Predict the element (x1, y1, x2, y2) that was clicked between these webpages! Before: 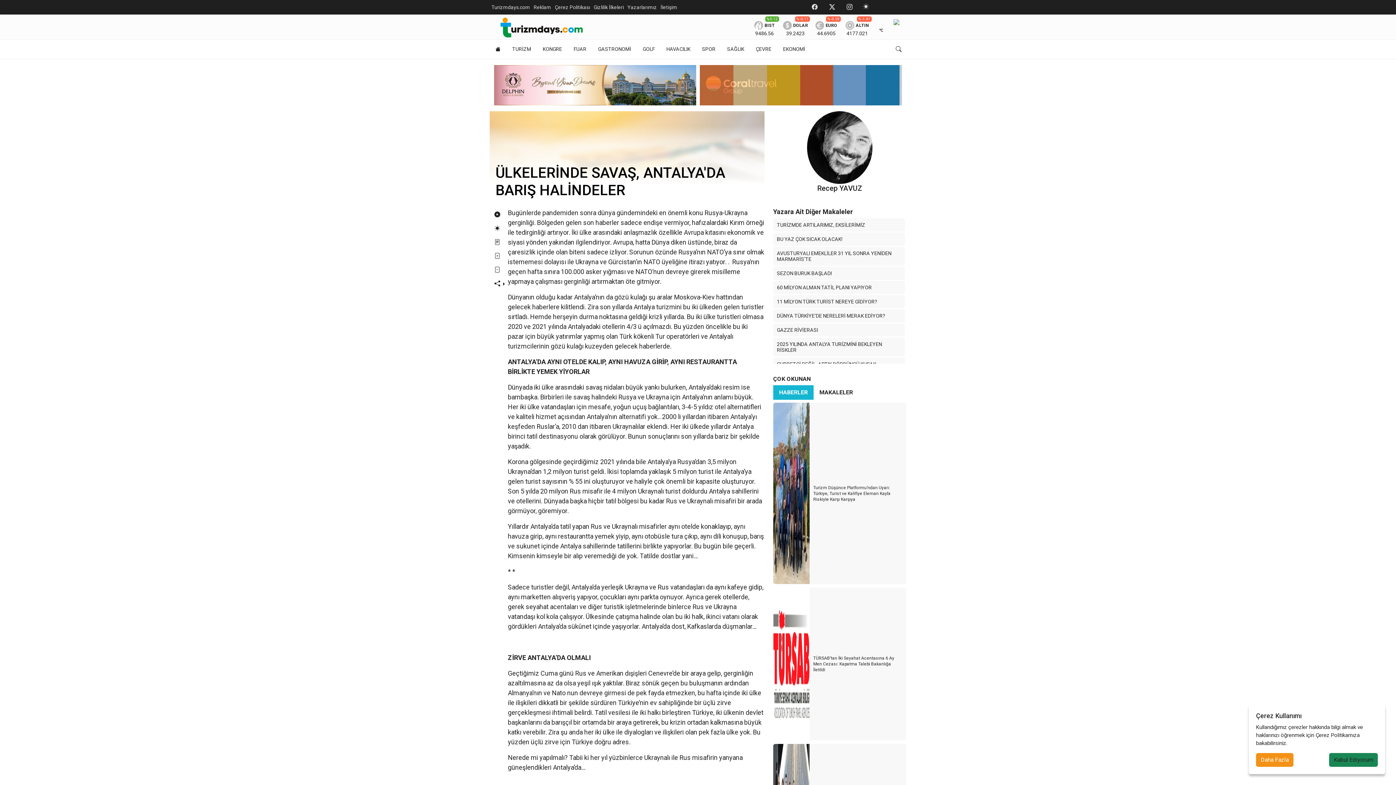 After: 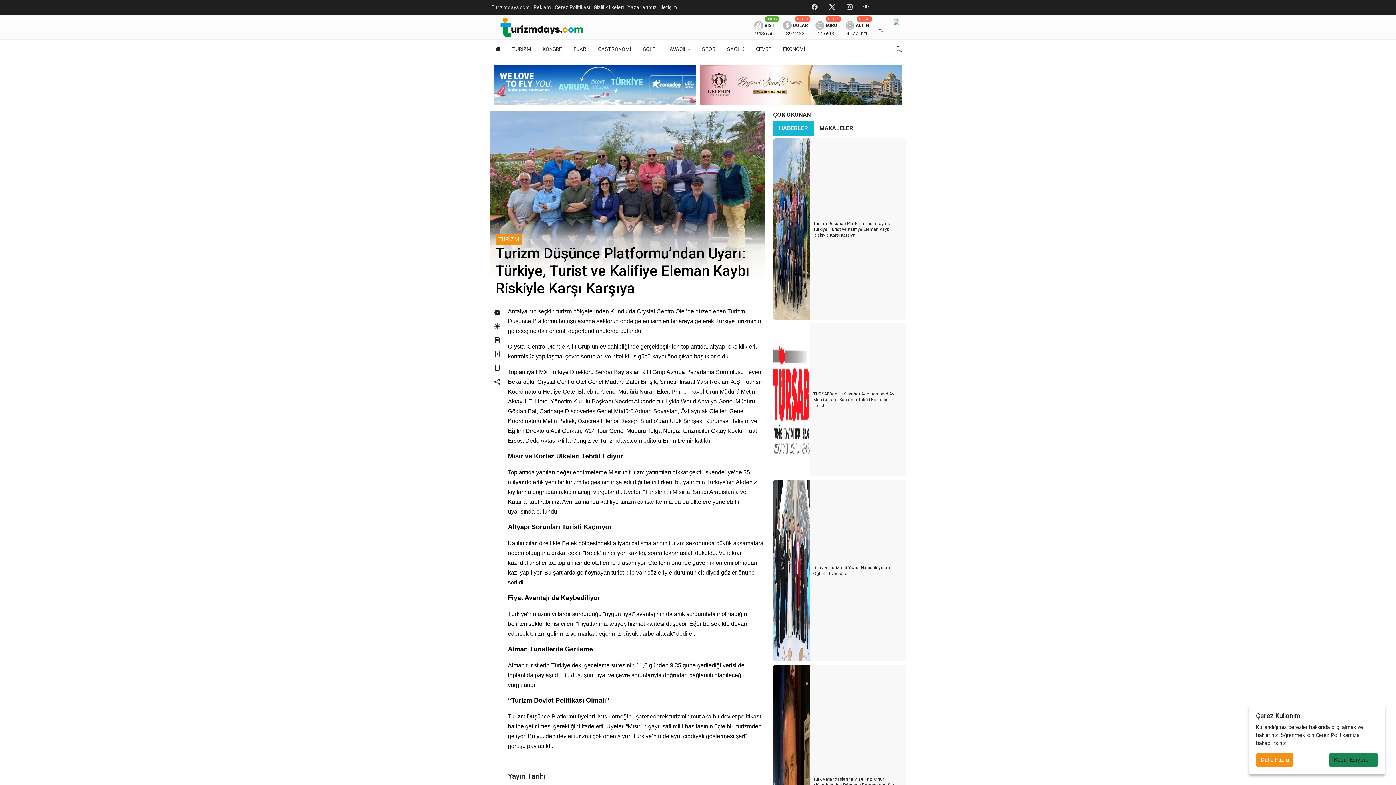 Action: bbox: (773, 403, 906, 584) label: Turizm Düşünce Platformu’ndan Uyarı: Türkiye, Turist ve Kalifiye Eleman Kaybı Riskiyle Karşı Karşıya